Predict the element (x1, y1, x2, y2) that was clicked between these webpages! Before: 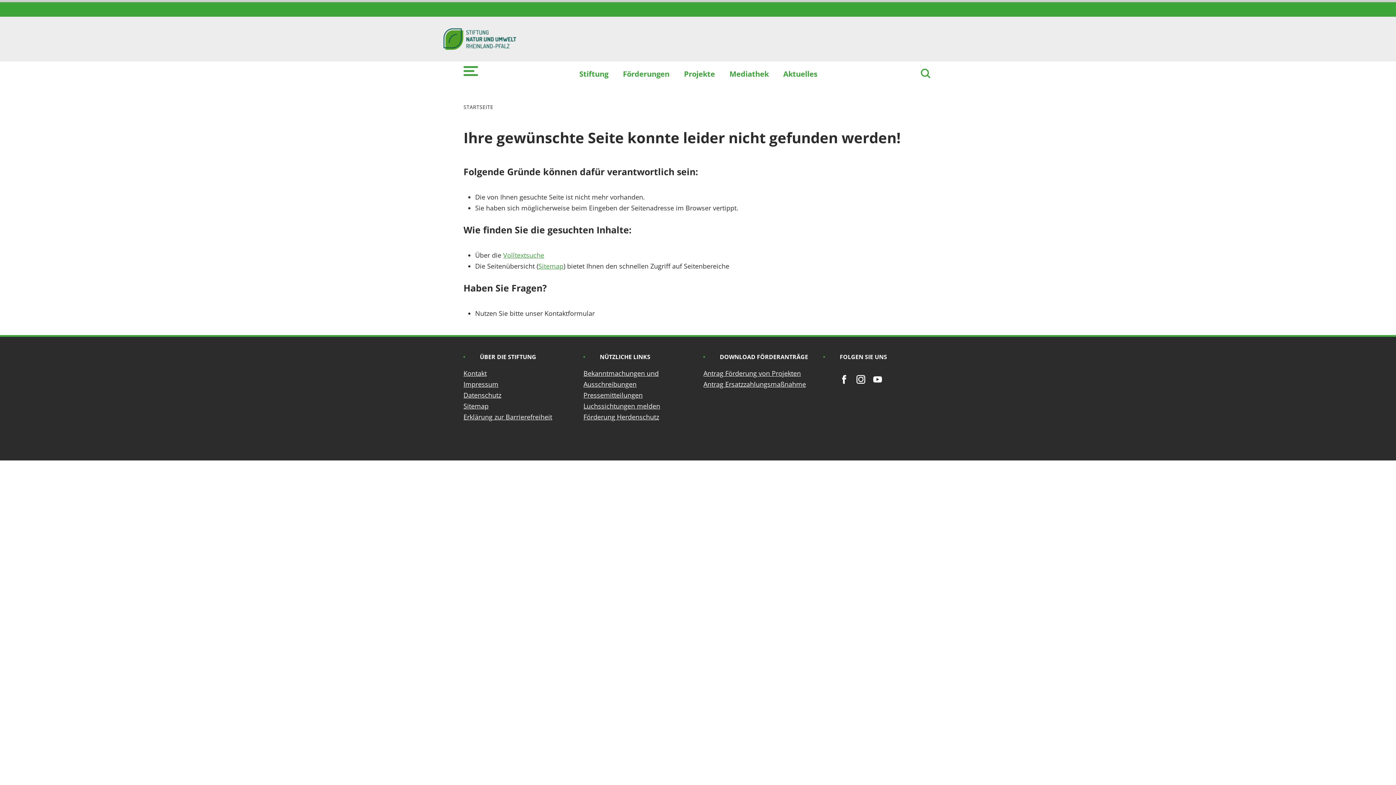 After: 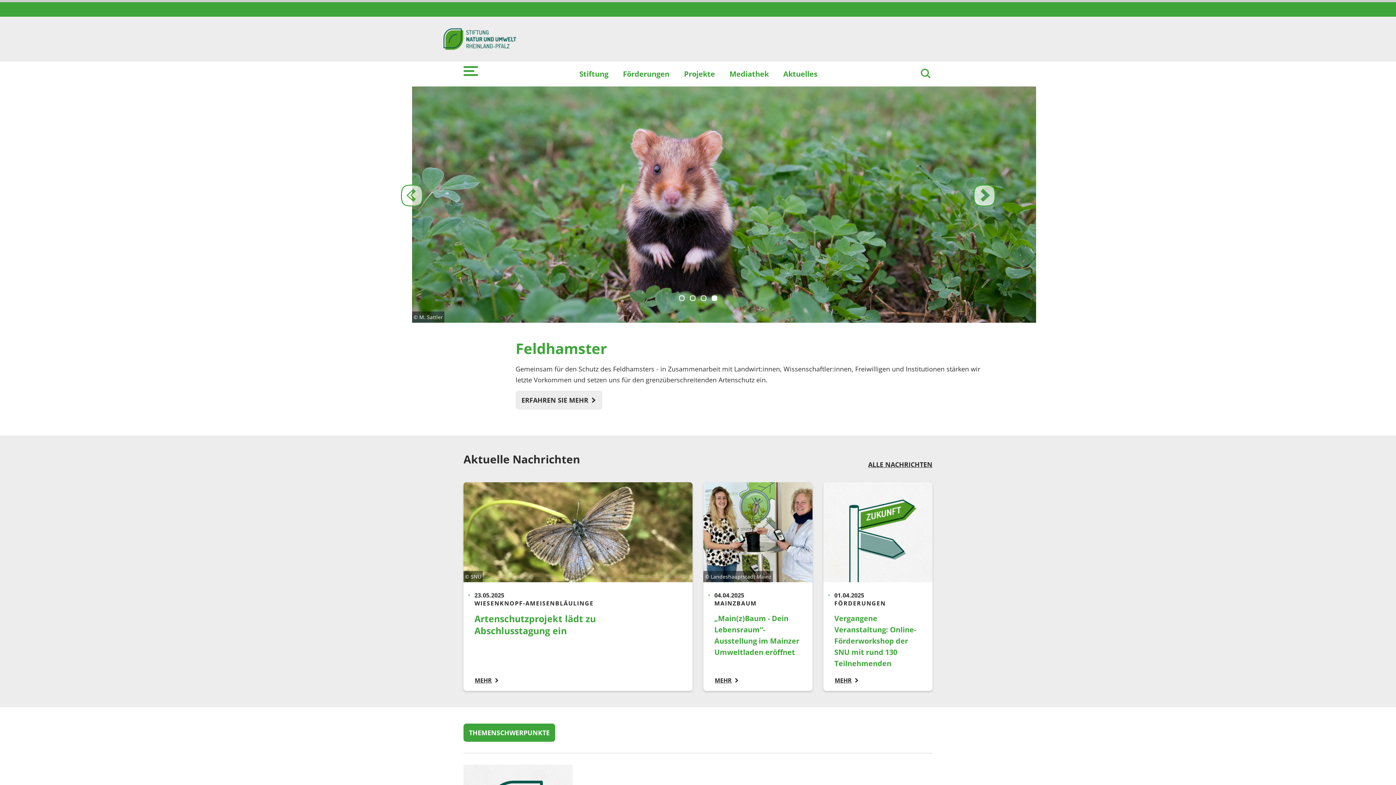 Action: bbox: (443, 21, 516, 57)